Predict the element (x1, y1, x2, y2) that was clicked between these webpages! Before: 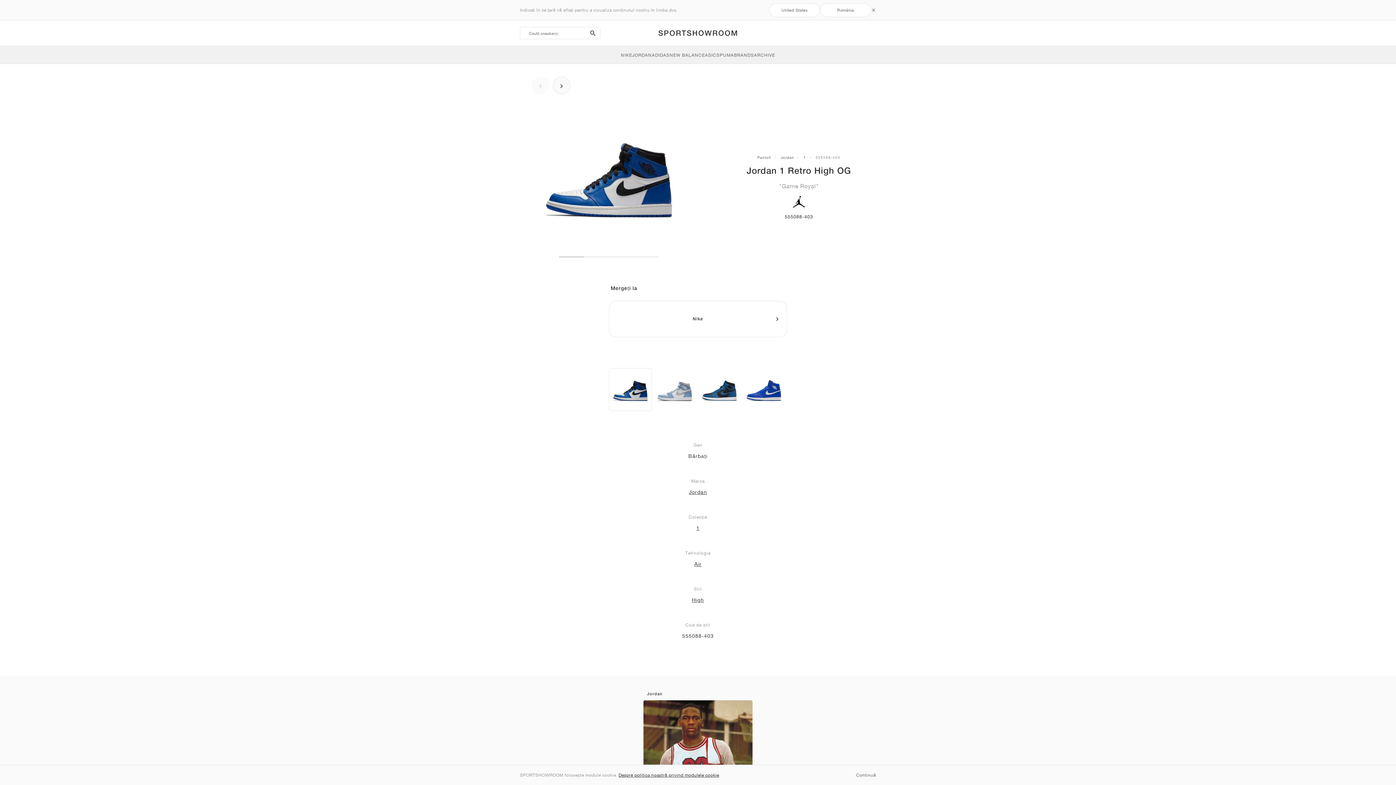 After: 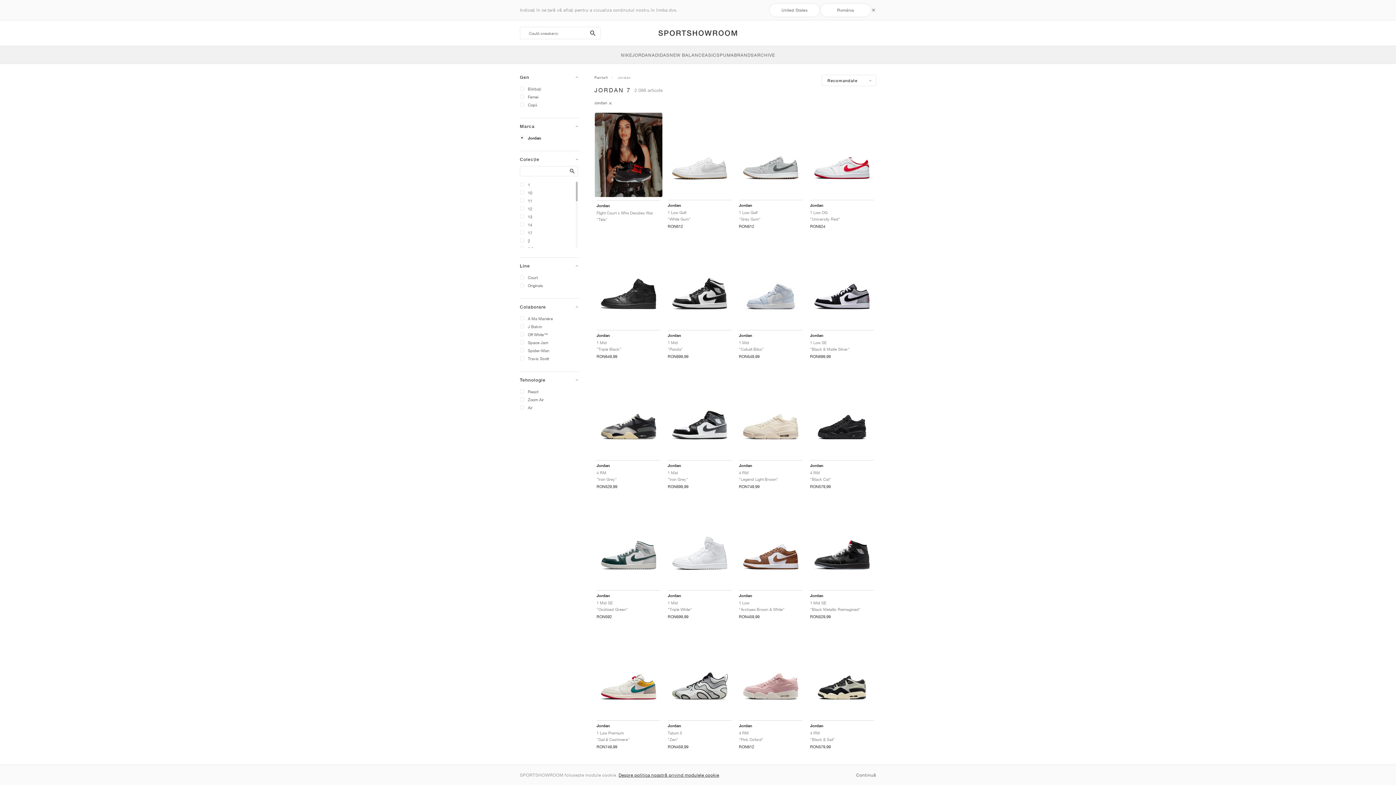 Action: label: Jordan bbox: (780, 155, 794, 159)